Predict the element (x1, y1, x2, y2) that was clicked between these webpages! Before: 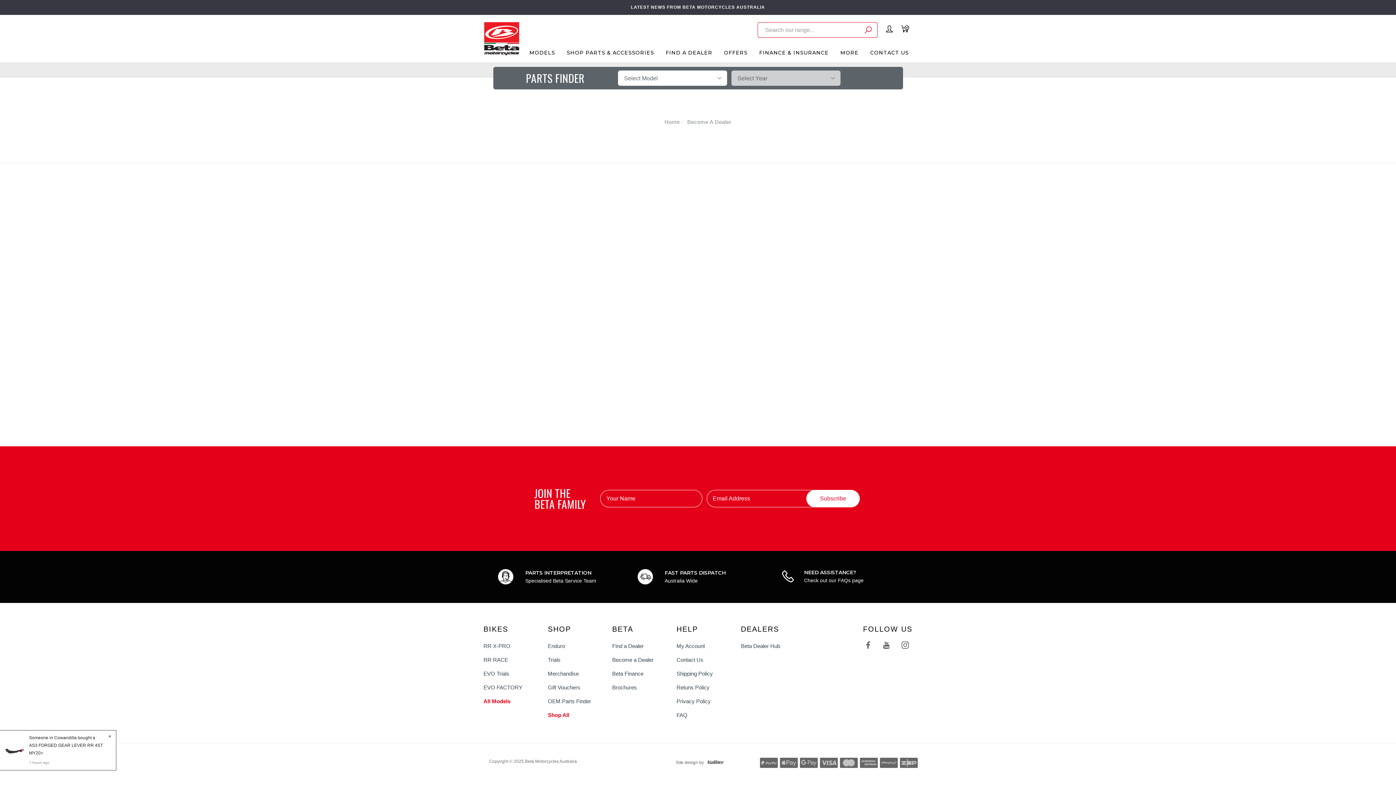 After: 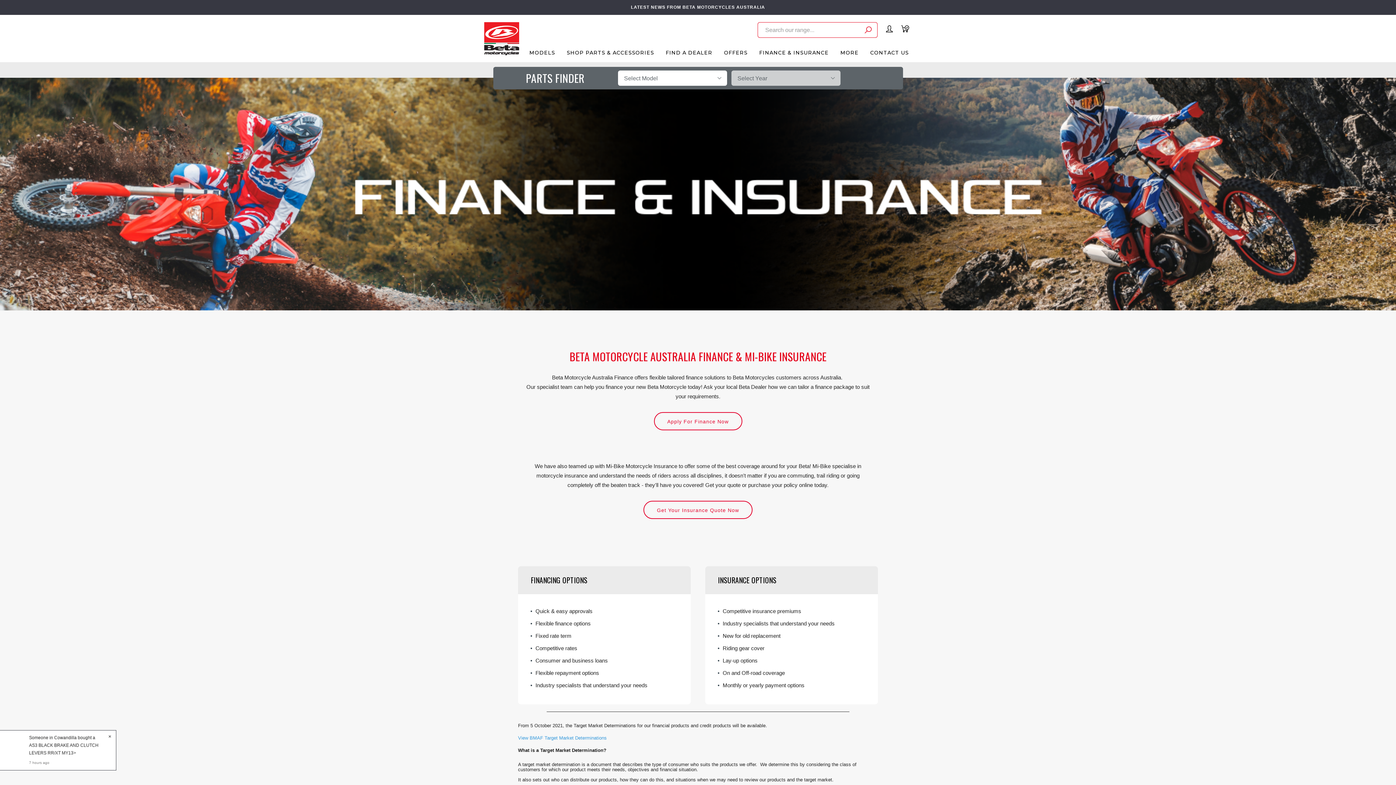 Action: label: Beta Finance bbox: (612, 667, 665, 680)